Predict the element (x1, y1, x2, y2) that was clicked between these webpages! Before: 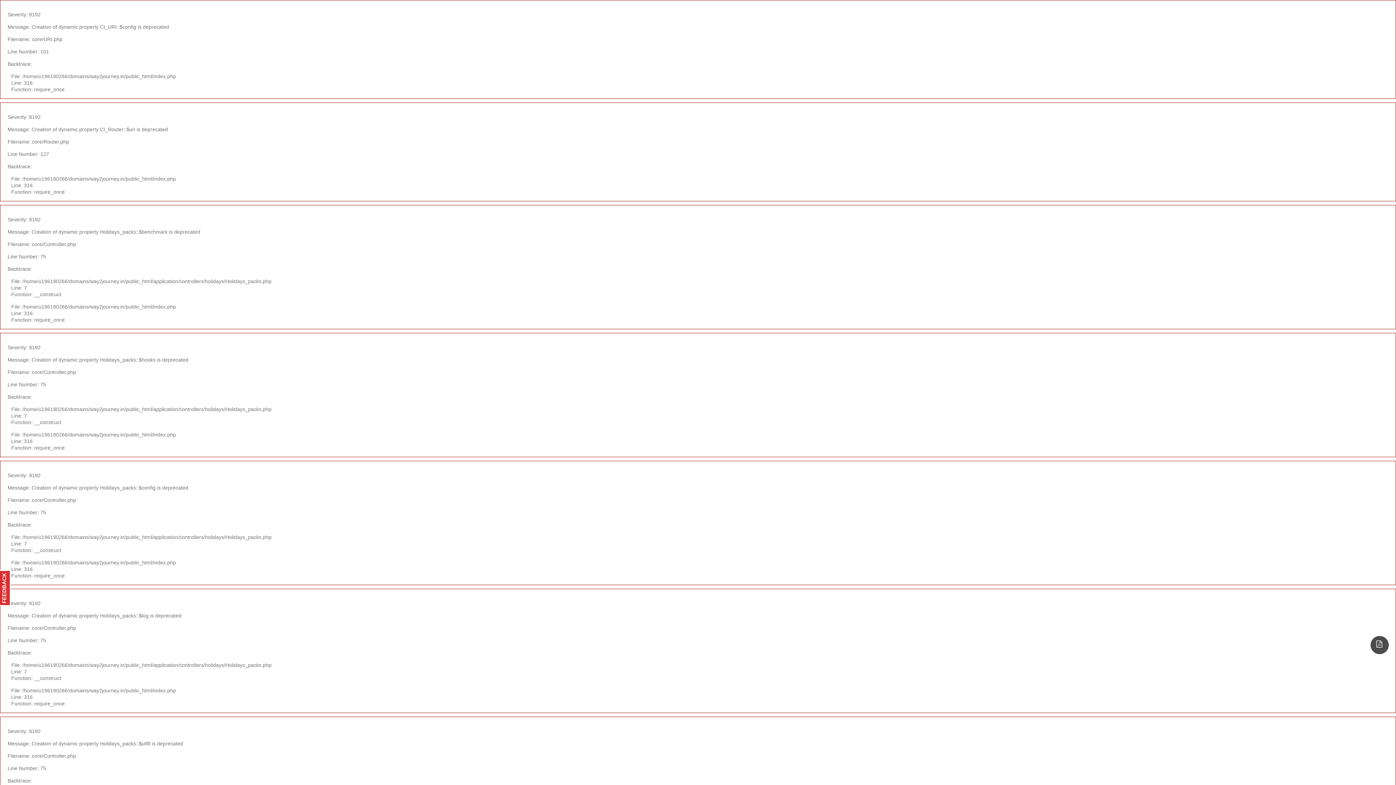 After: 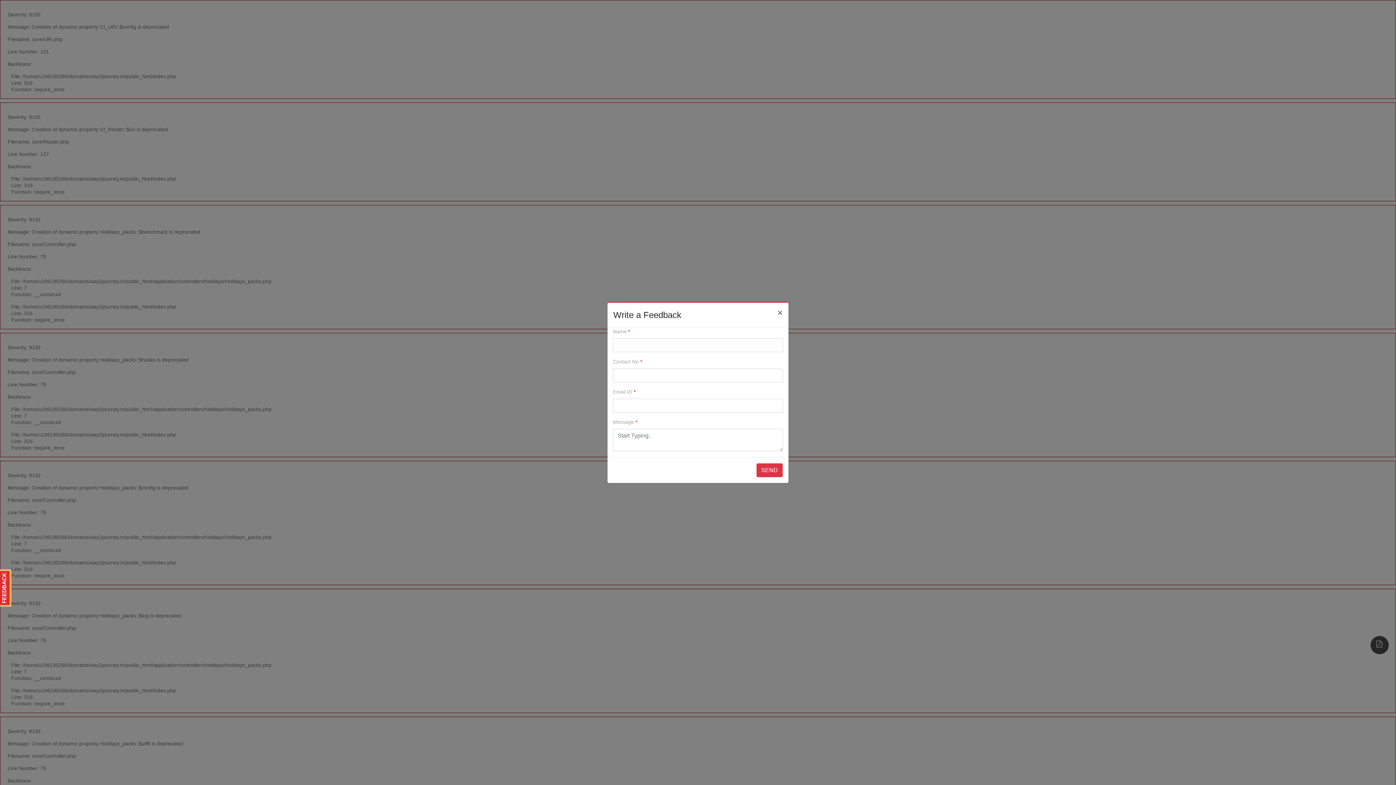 Action: label: FEEDBACK bbox: (-3, 570, 10, 606)